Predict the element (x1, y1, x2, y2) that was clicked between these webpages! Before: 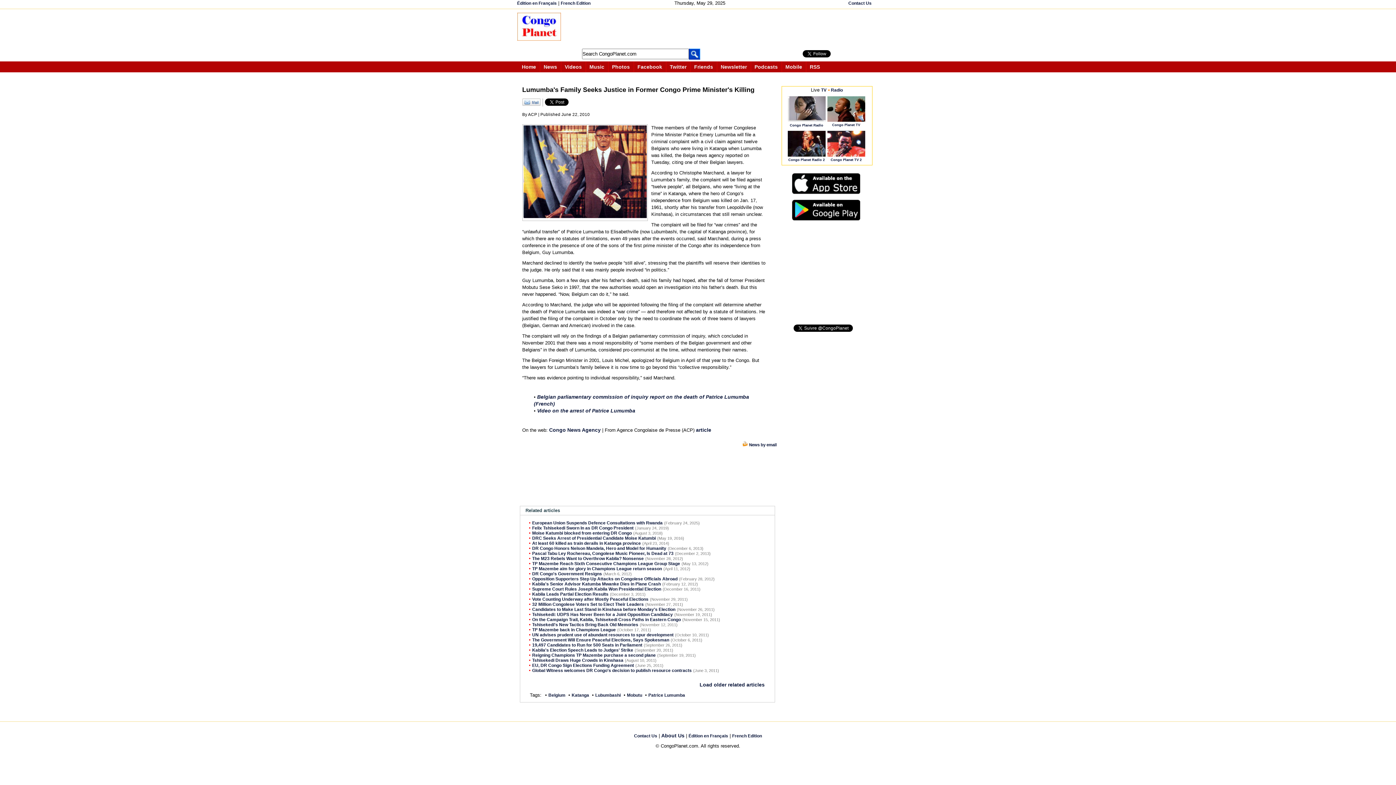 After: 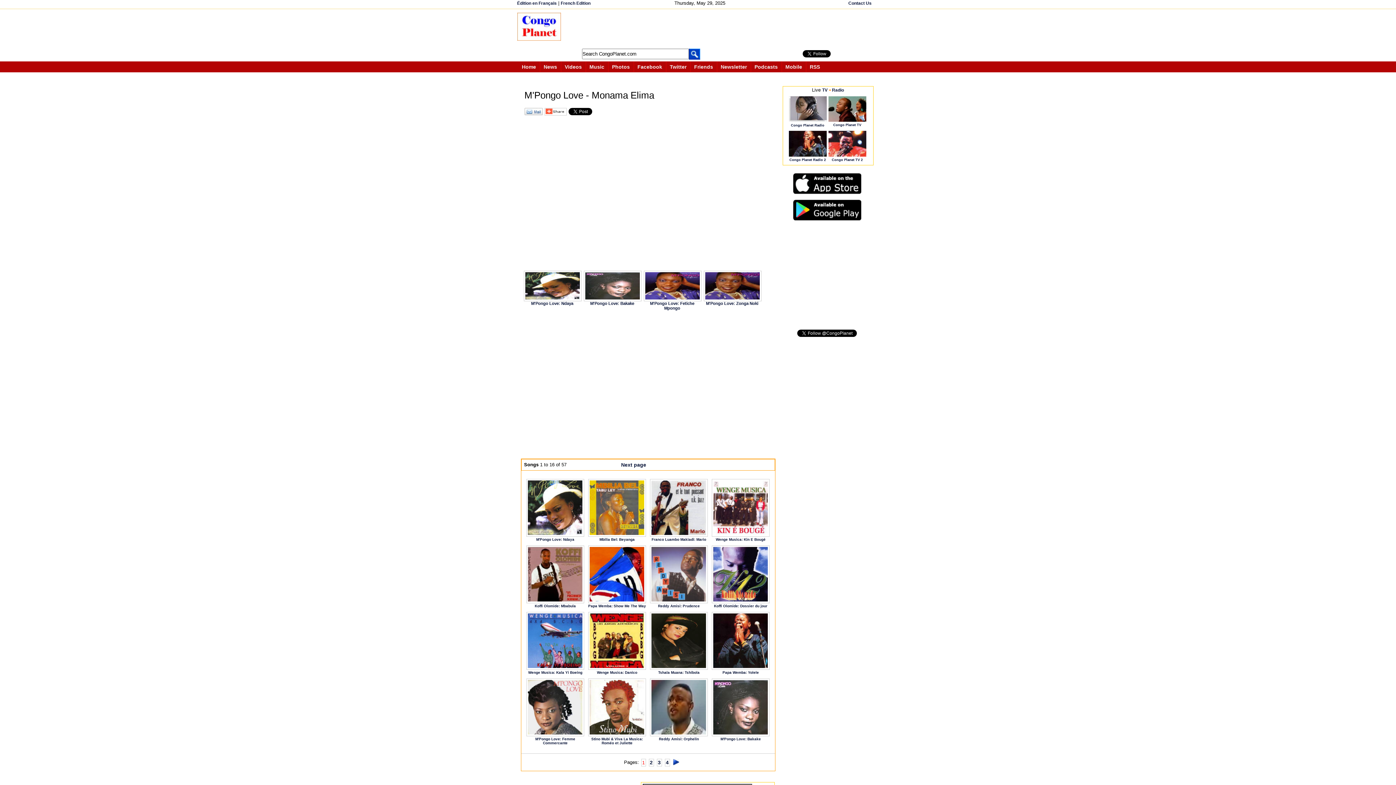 Action: label: Music bbox: (589, 64, 604, 69)